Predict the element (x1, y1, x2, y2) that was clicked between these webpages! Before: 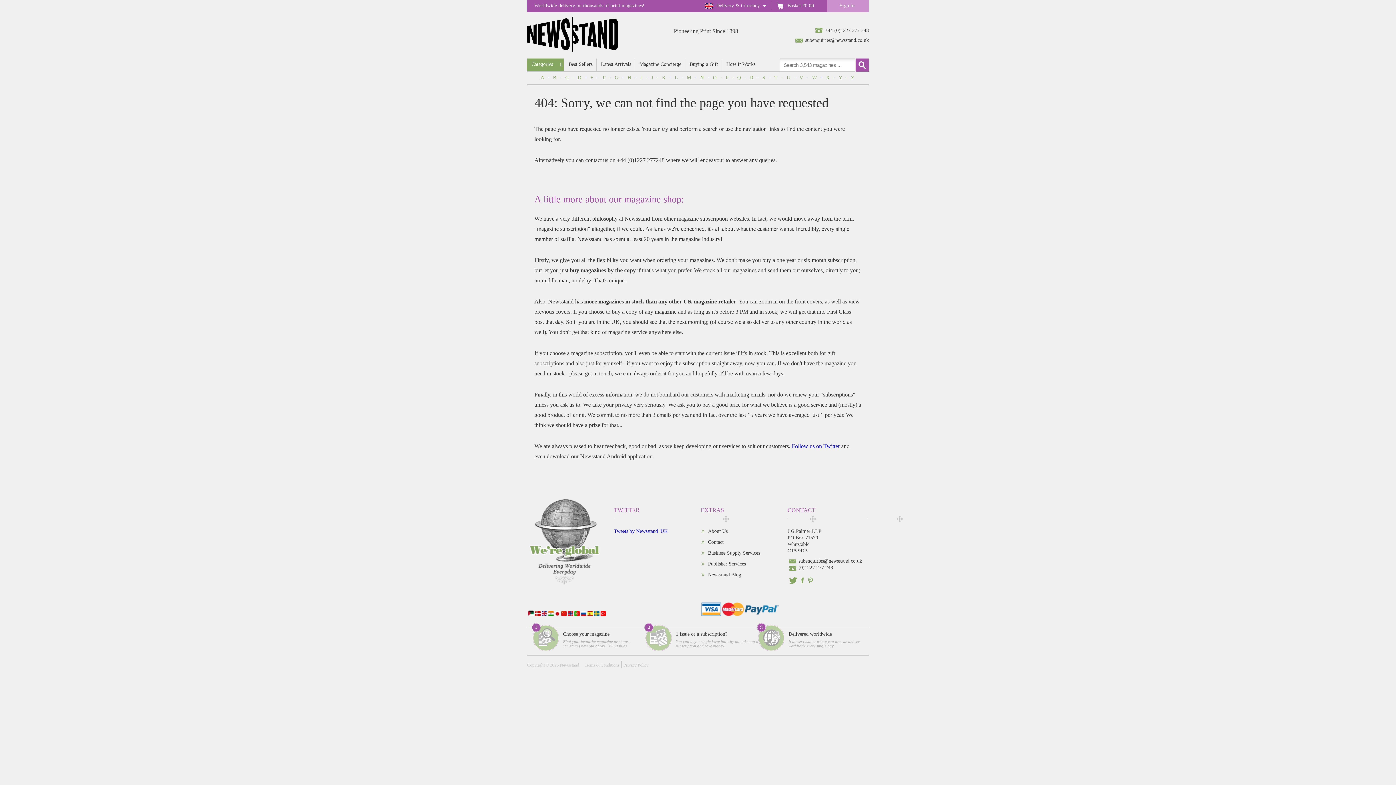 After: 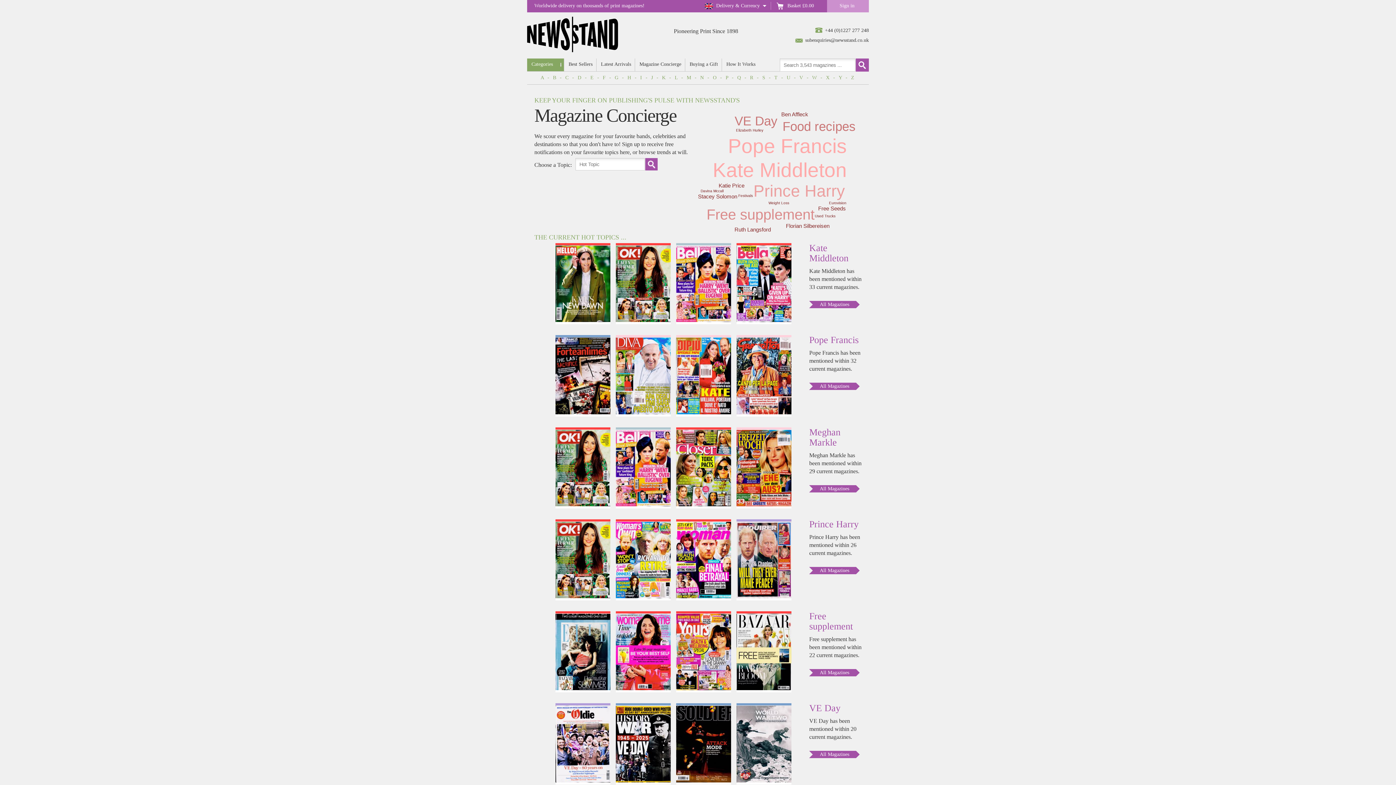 Action: bbox: (635, 58, 685, 71) label: Magazine Concierge